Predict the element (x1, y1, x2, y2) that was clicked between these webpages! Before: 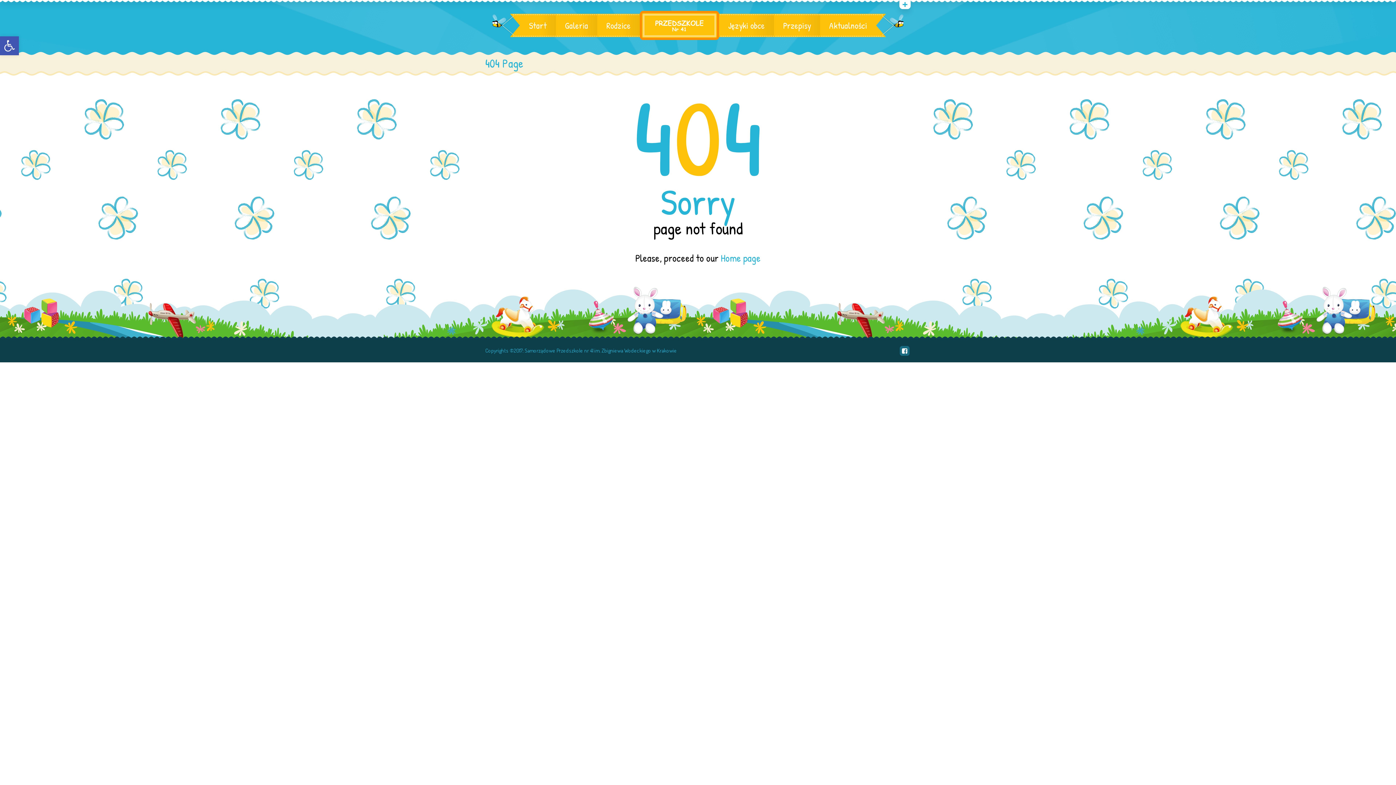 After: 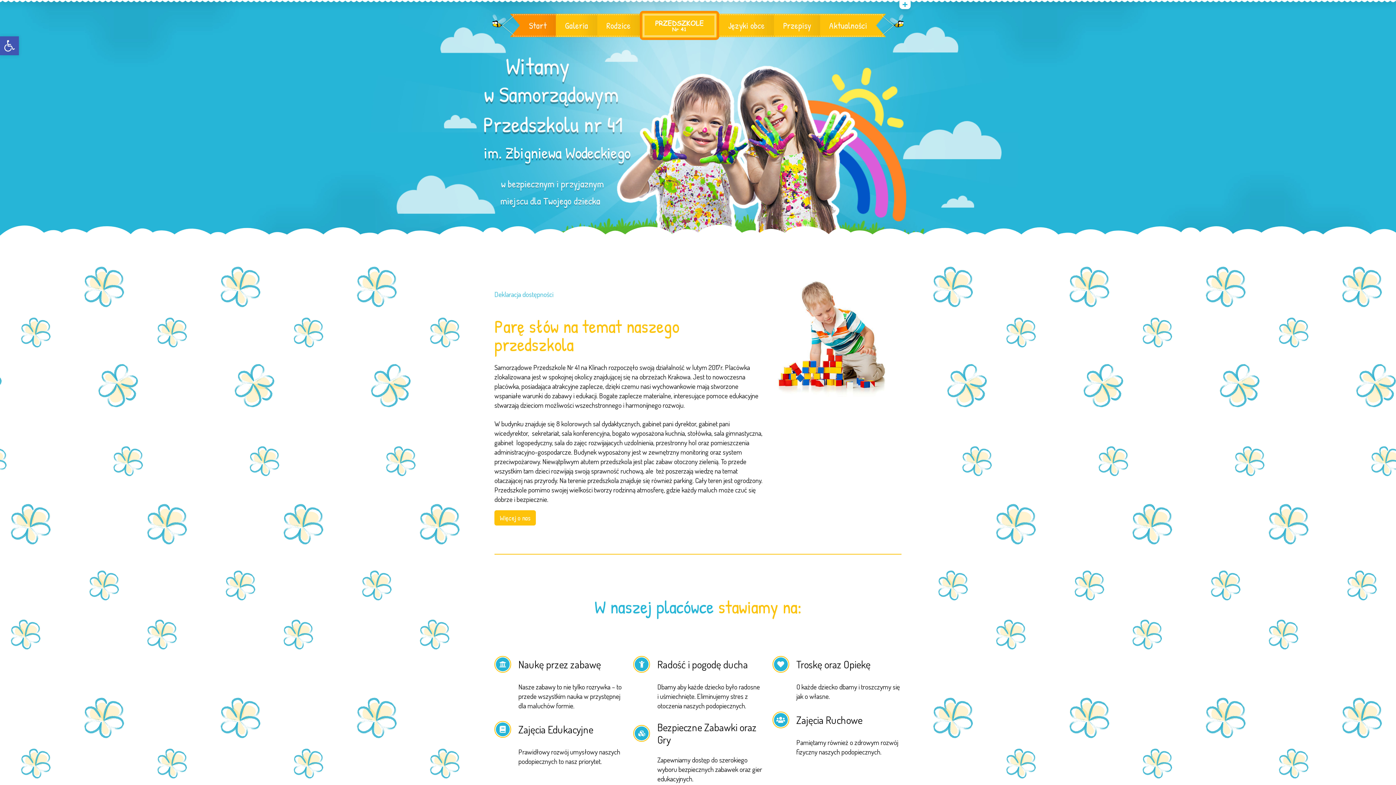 Action: label: Home page bbox: (720, 251, 760, 265)